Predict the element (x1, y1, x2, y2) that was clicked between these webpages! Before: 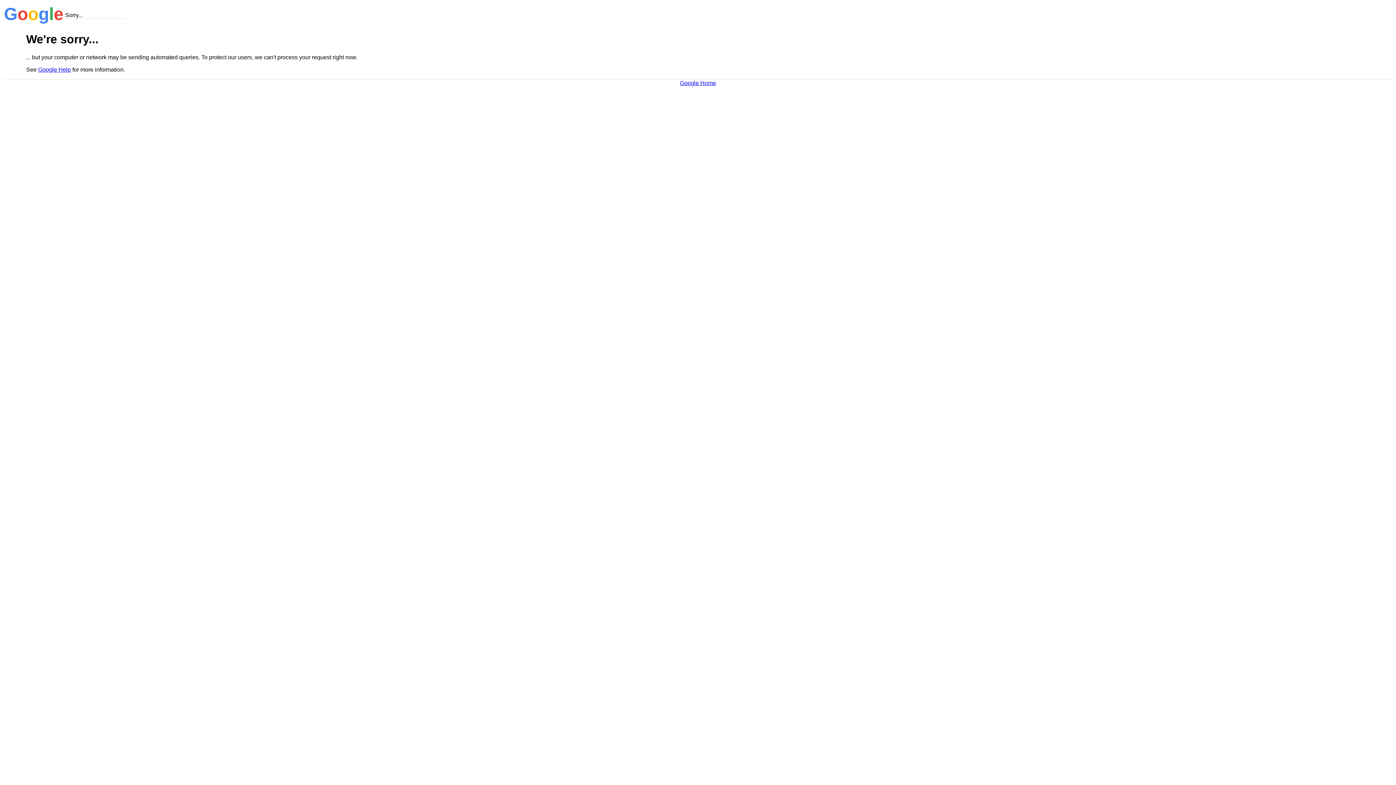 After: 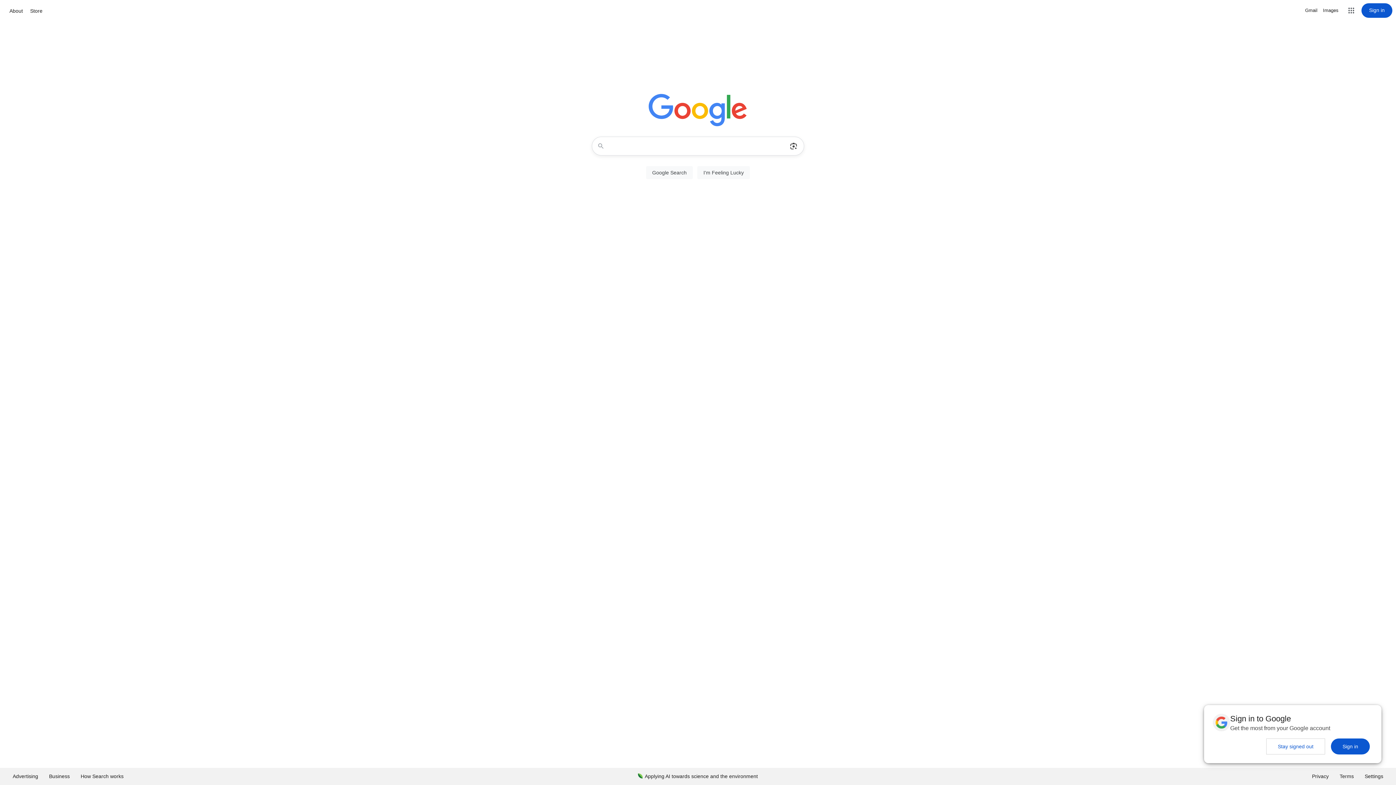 Action: label: Google Home bbox: (680, 79, 716, 86)